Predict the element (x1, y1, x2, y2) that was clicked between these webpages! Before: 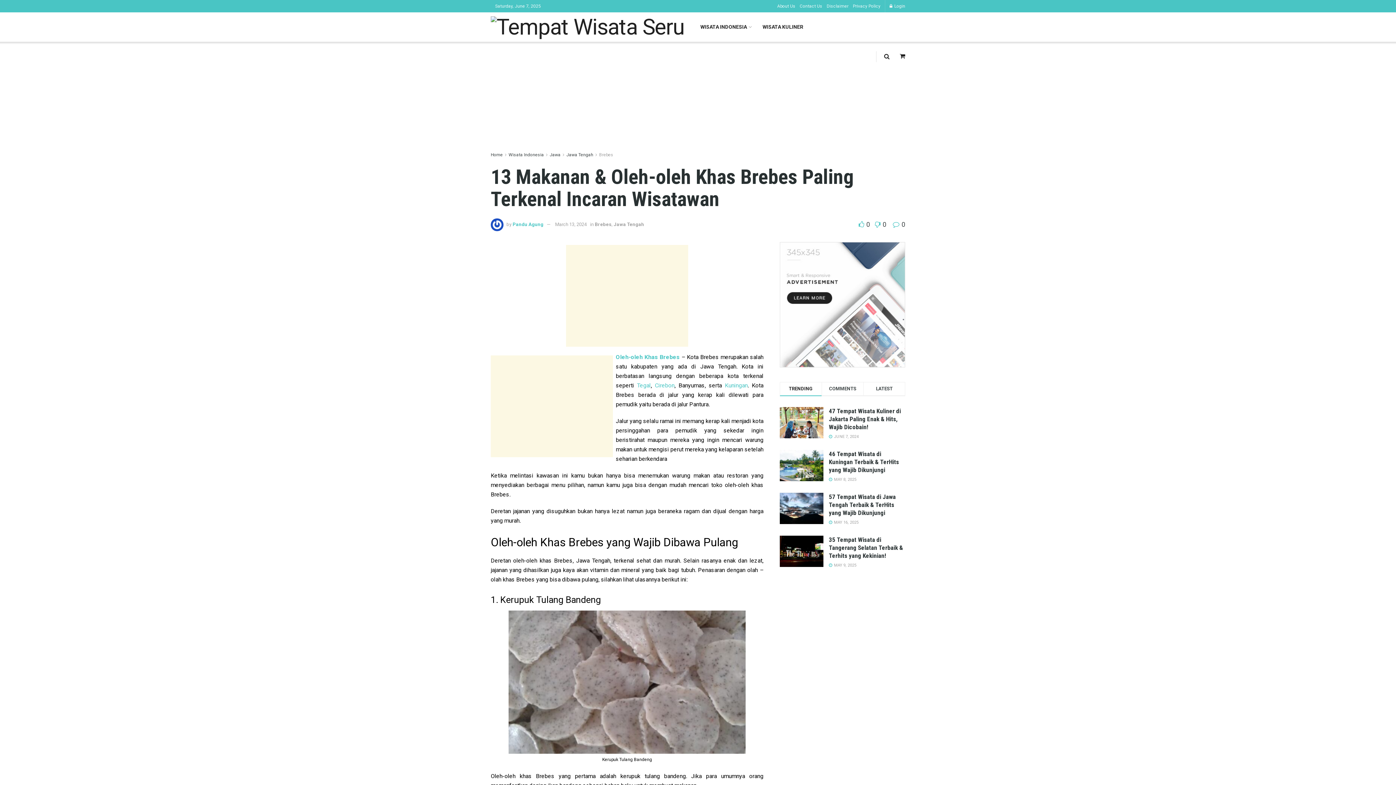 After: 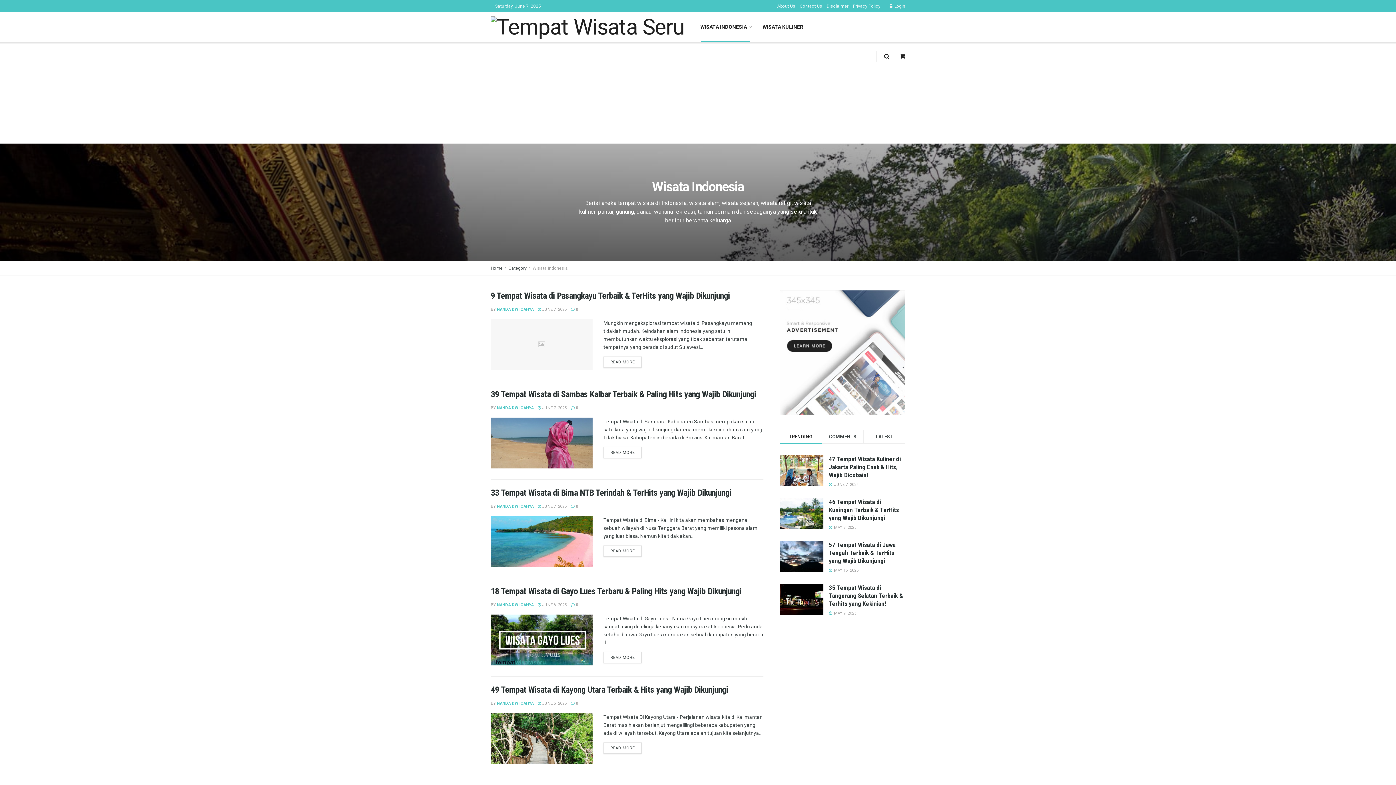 Action: label: Wisata Indonesia bbox: (508, 152, 544, 157)